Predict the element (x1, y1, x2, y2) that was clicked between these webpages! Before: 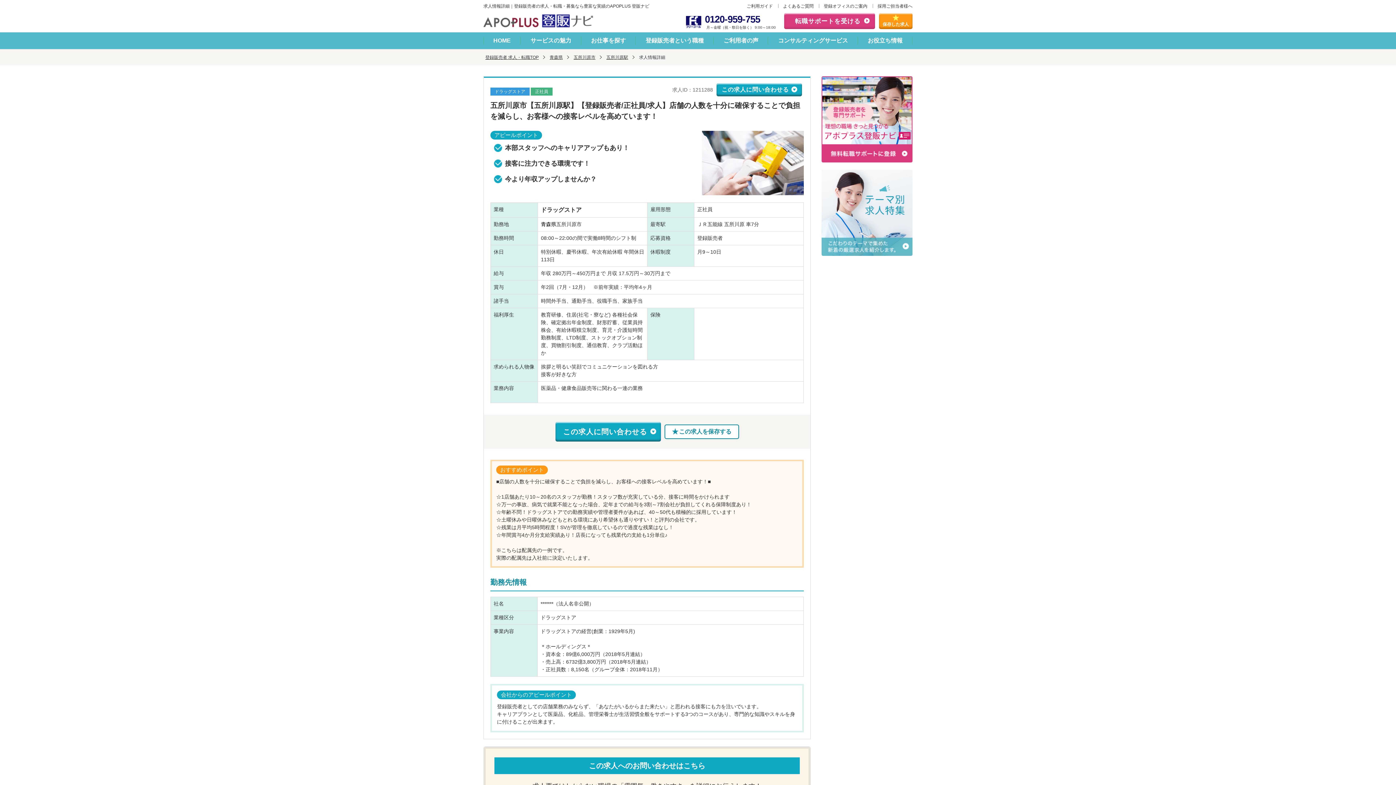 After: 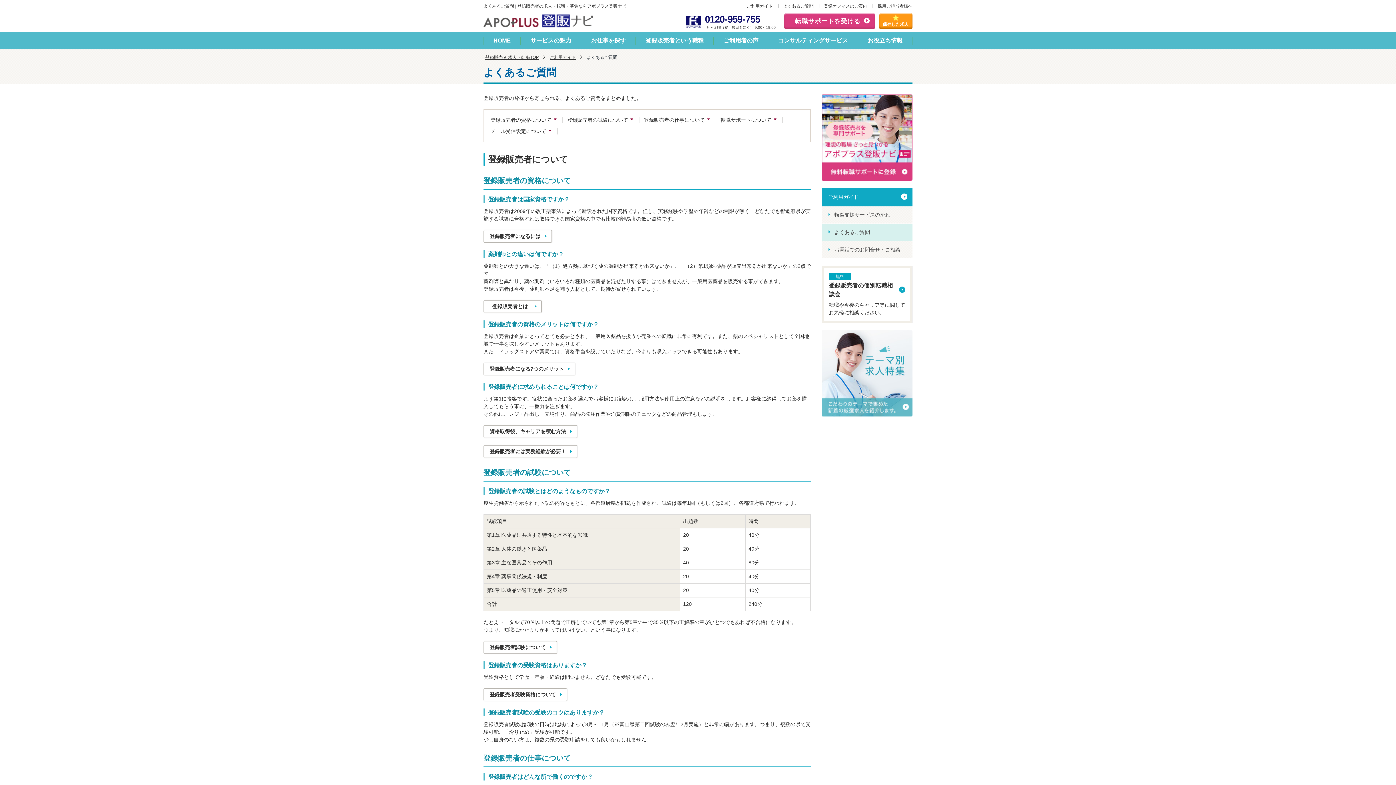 Action: label: よくあるご質問 bbox: (783, 2, 813, 9)